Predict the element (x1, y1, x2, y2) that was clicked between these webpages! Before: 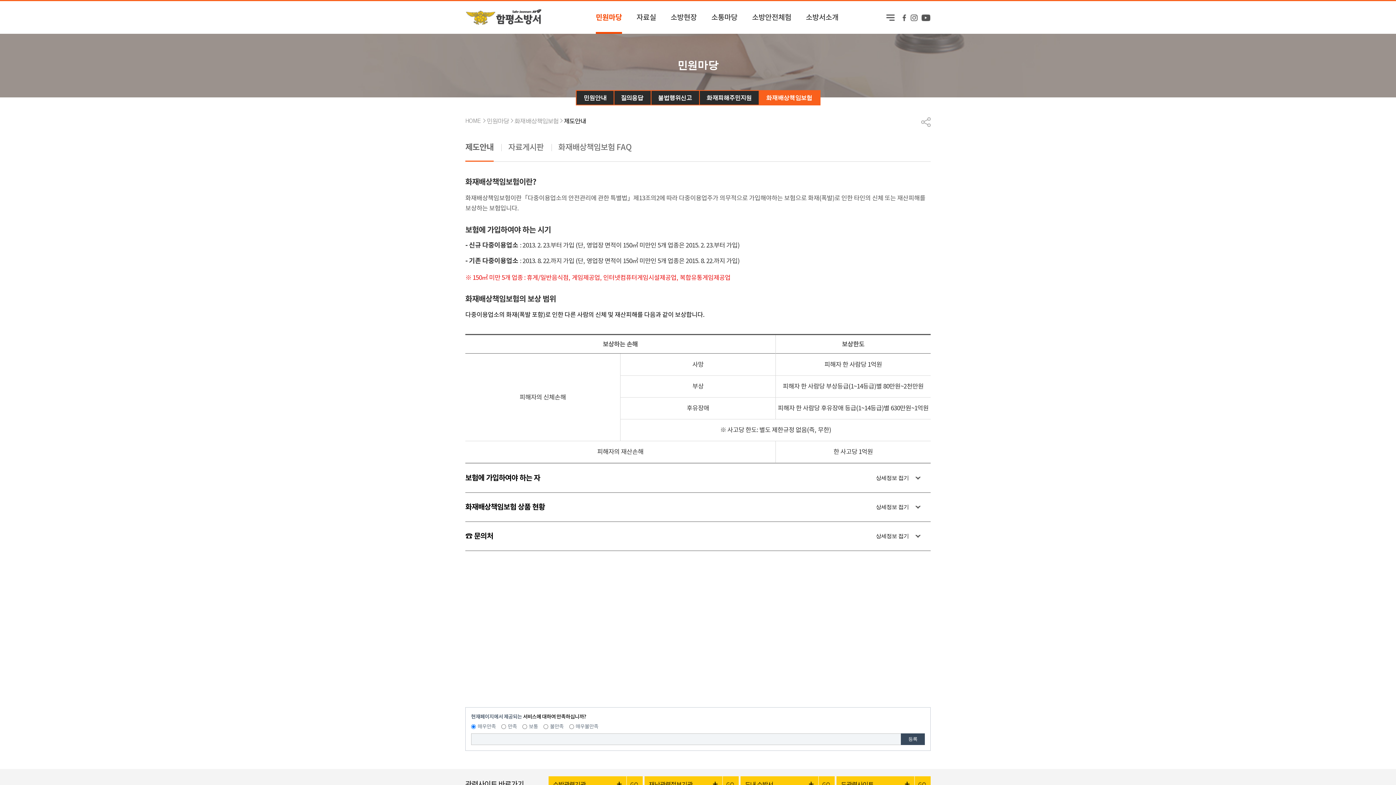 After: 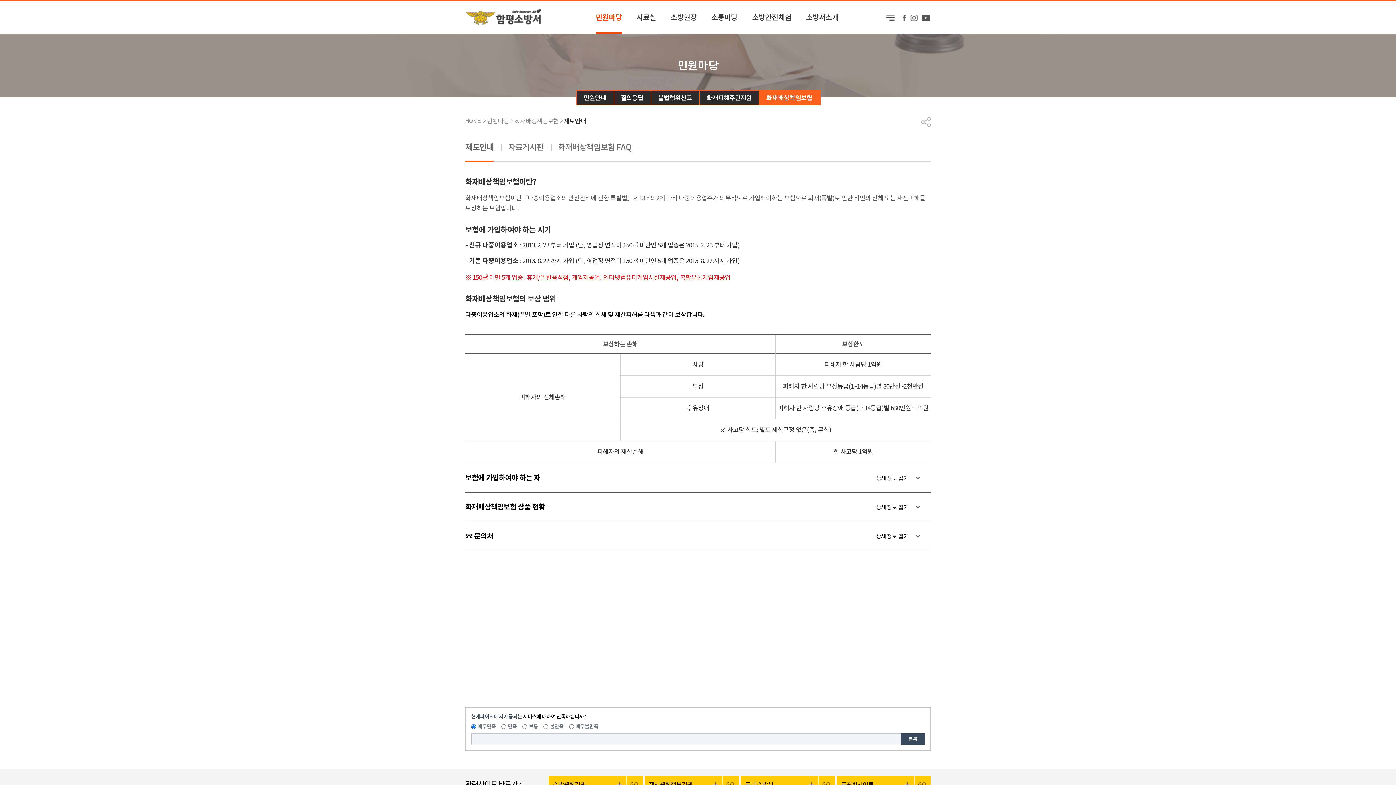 Action: bbox: (910, 14, 918, 21)